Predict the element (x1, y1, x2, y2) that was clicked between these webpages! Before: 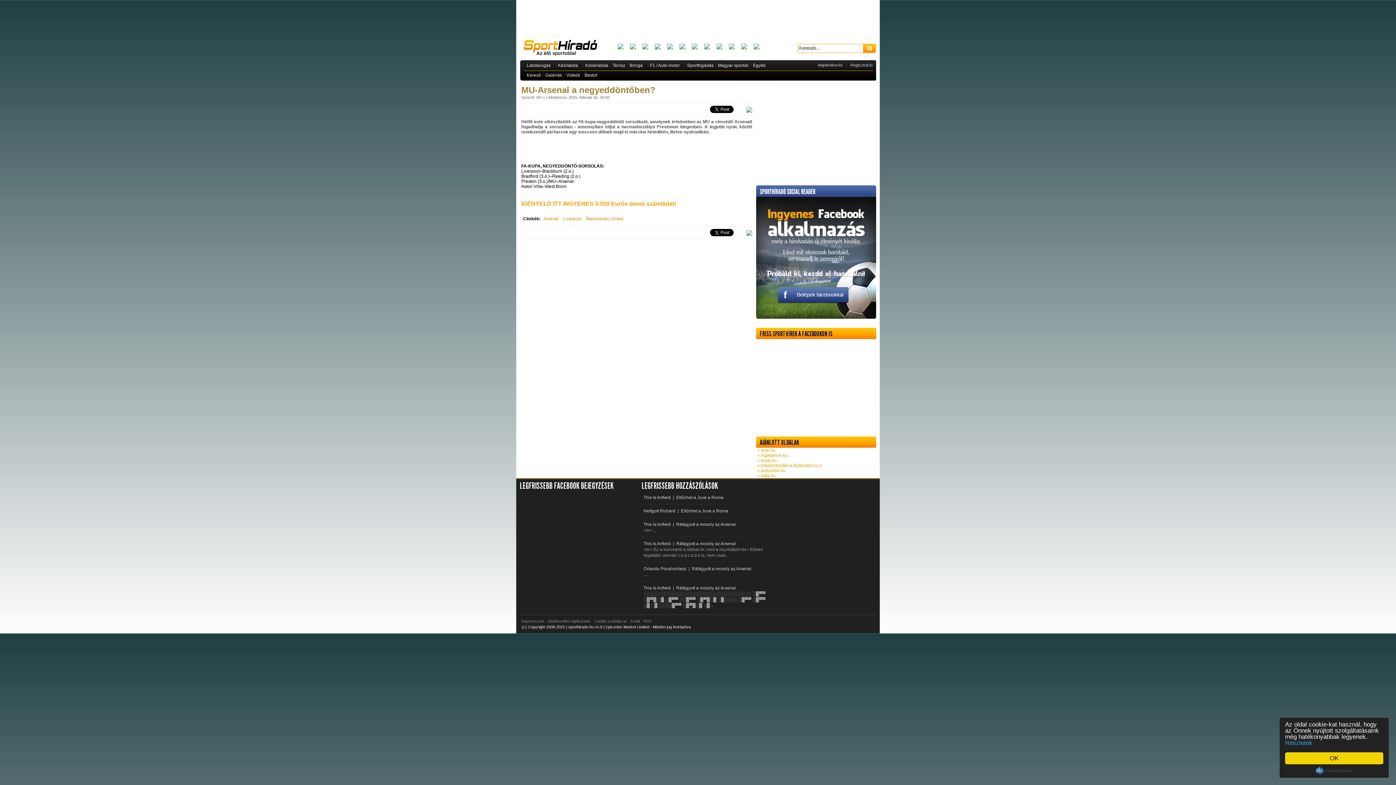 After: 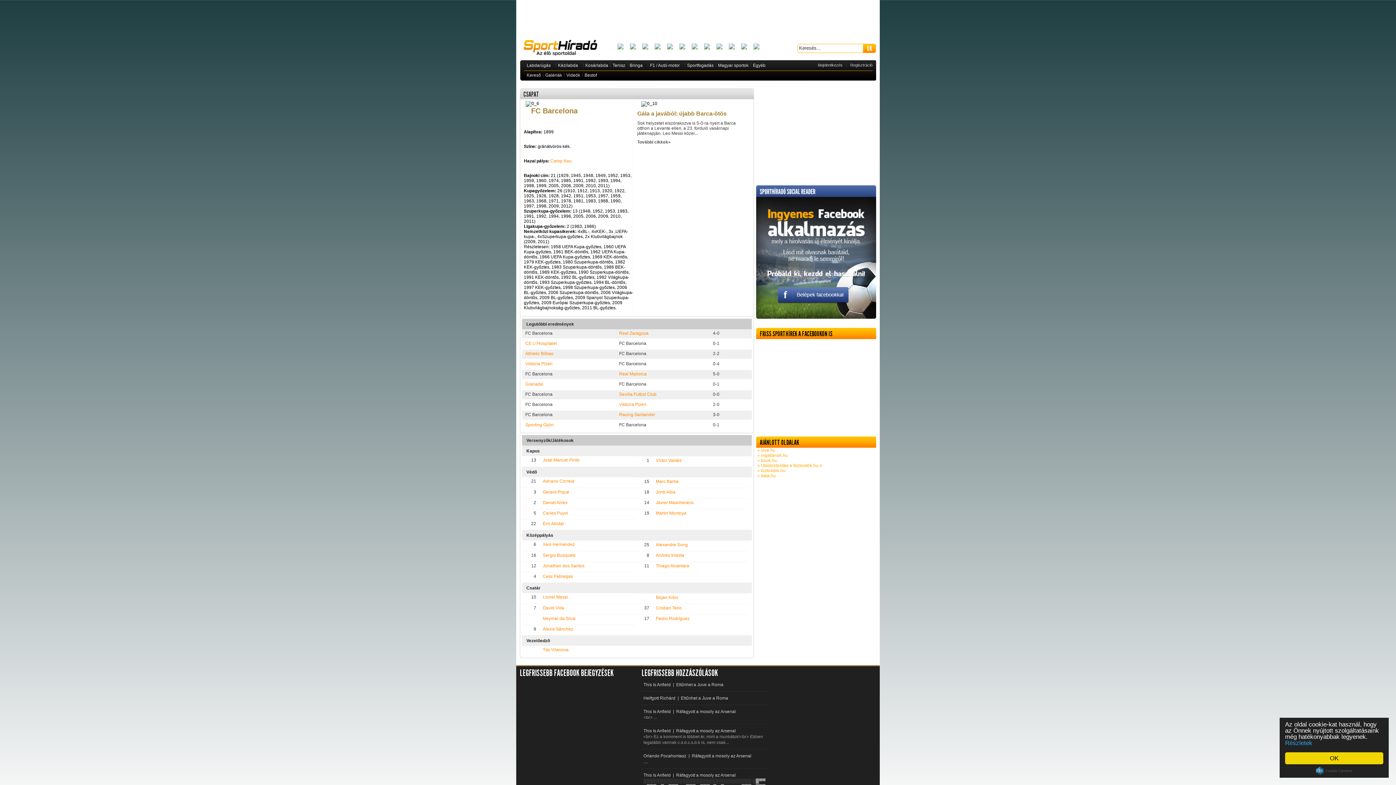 Action: bbox: (642, 43, 648, 50)